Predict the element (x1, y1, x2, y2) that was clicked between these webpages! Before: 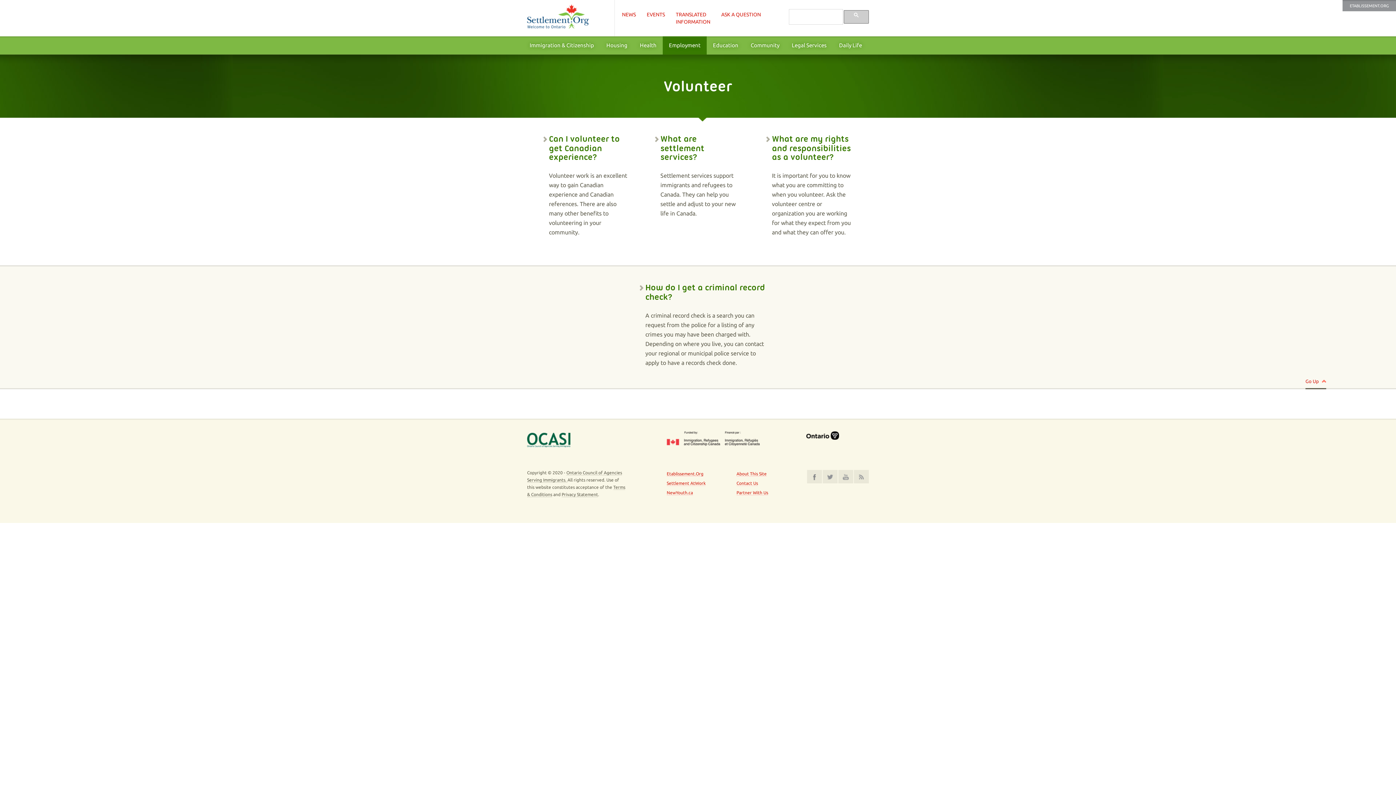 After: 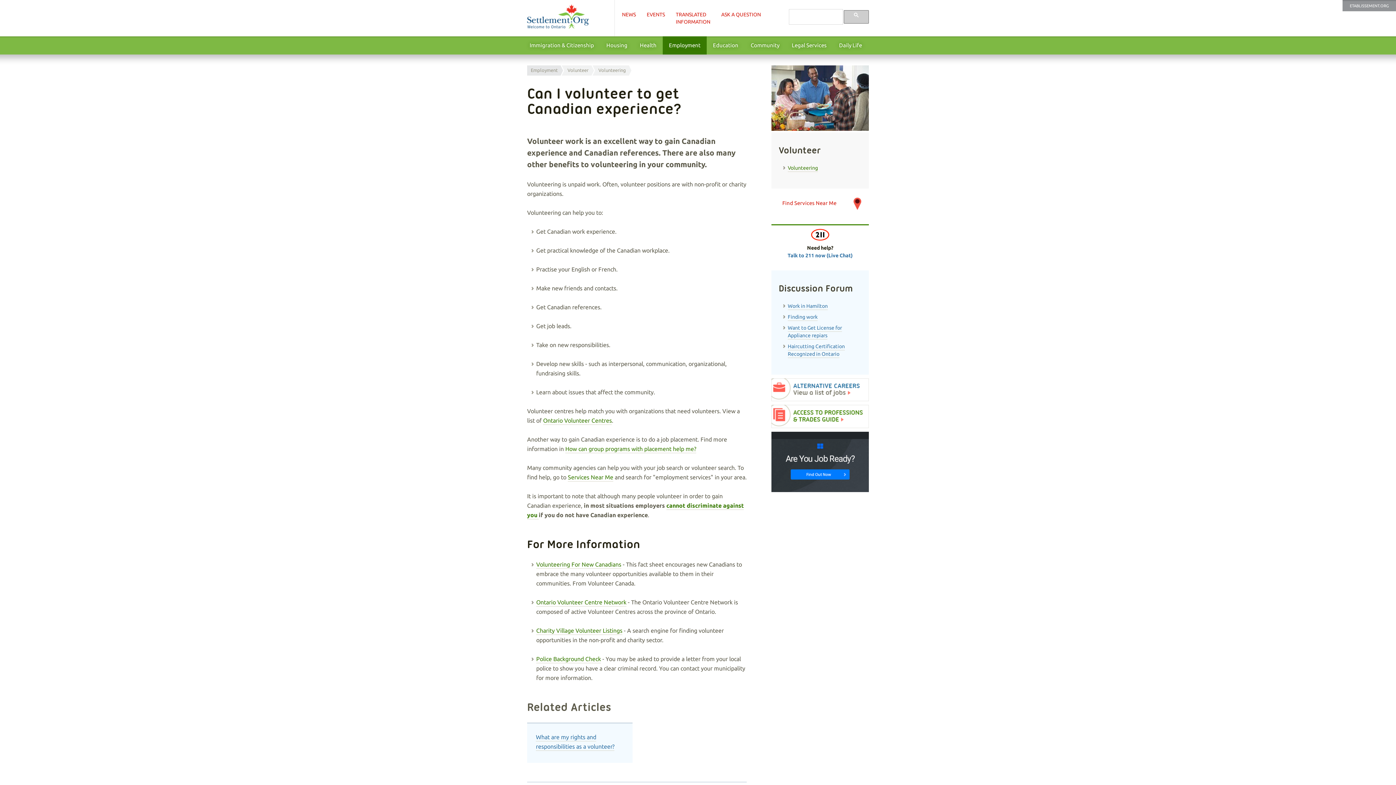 Action: bbox: (549, 134, 631, 161) label: Can I volunteer to get Canadian experience?